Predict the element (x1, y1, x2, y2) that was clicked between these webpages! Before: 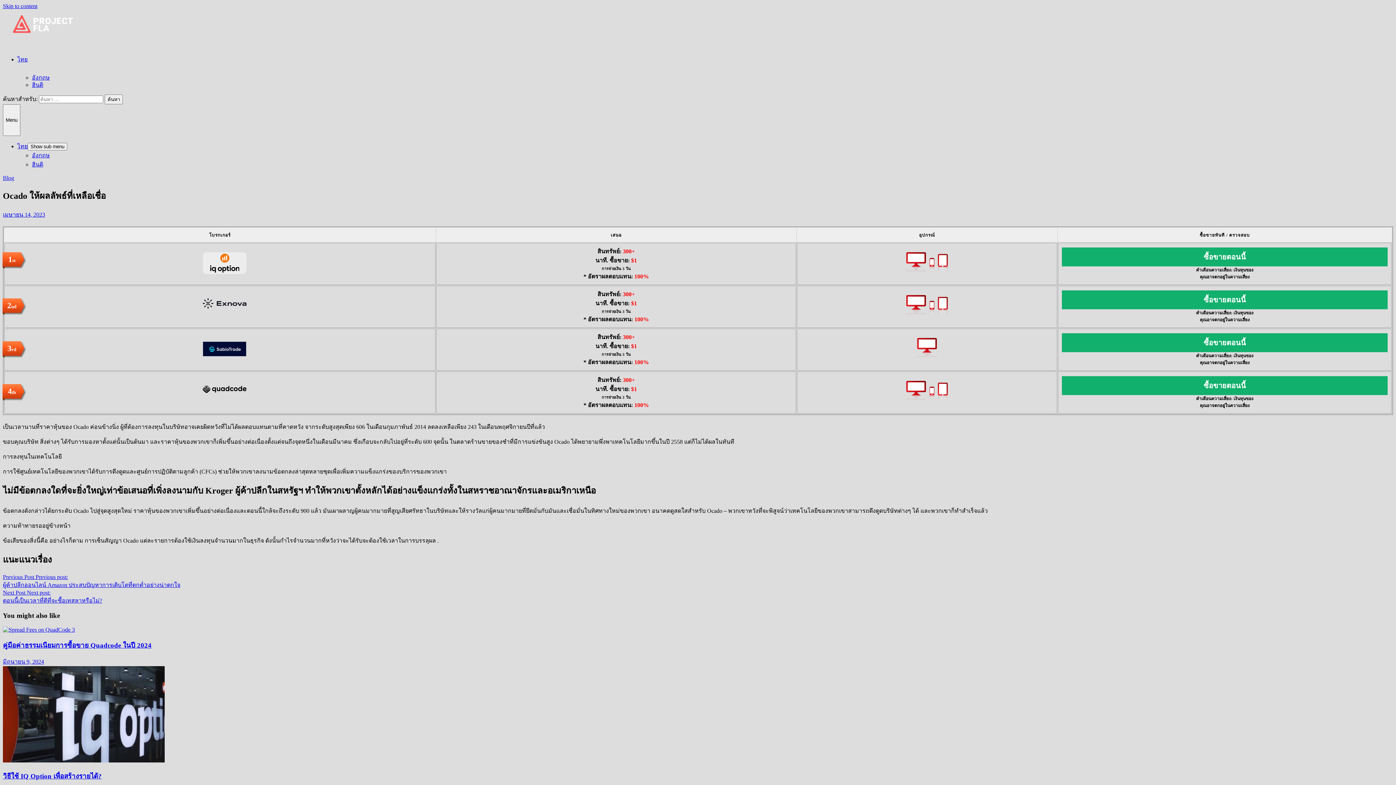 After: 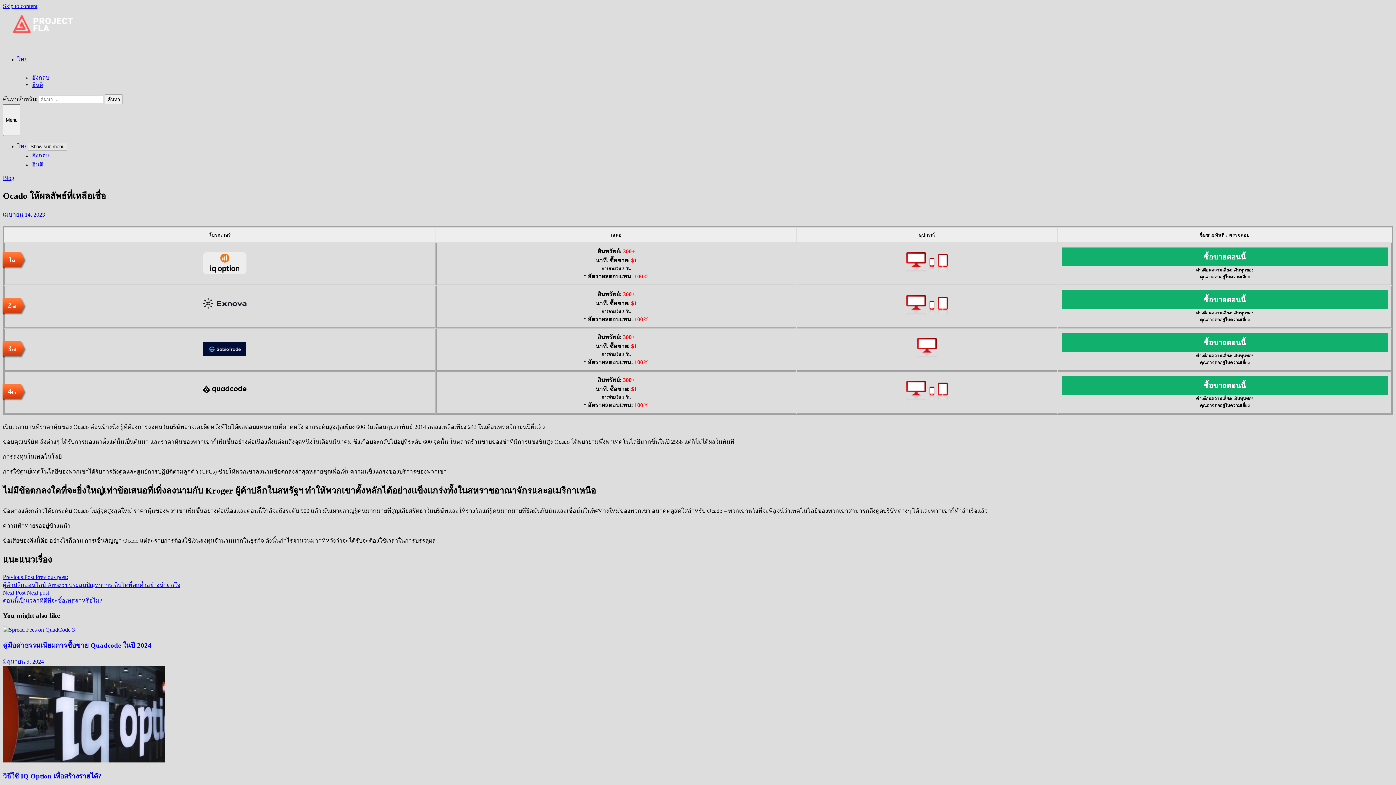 Action: label: Show sub menu bbox: (27, 142, 67, 150)